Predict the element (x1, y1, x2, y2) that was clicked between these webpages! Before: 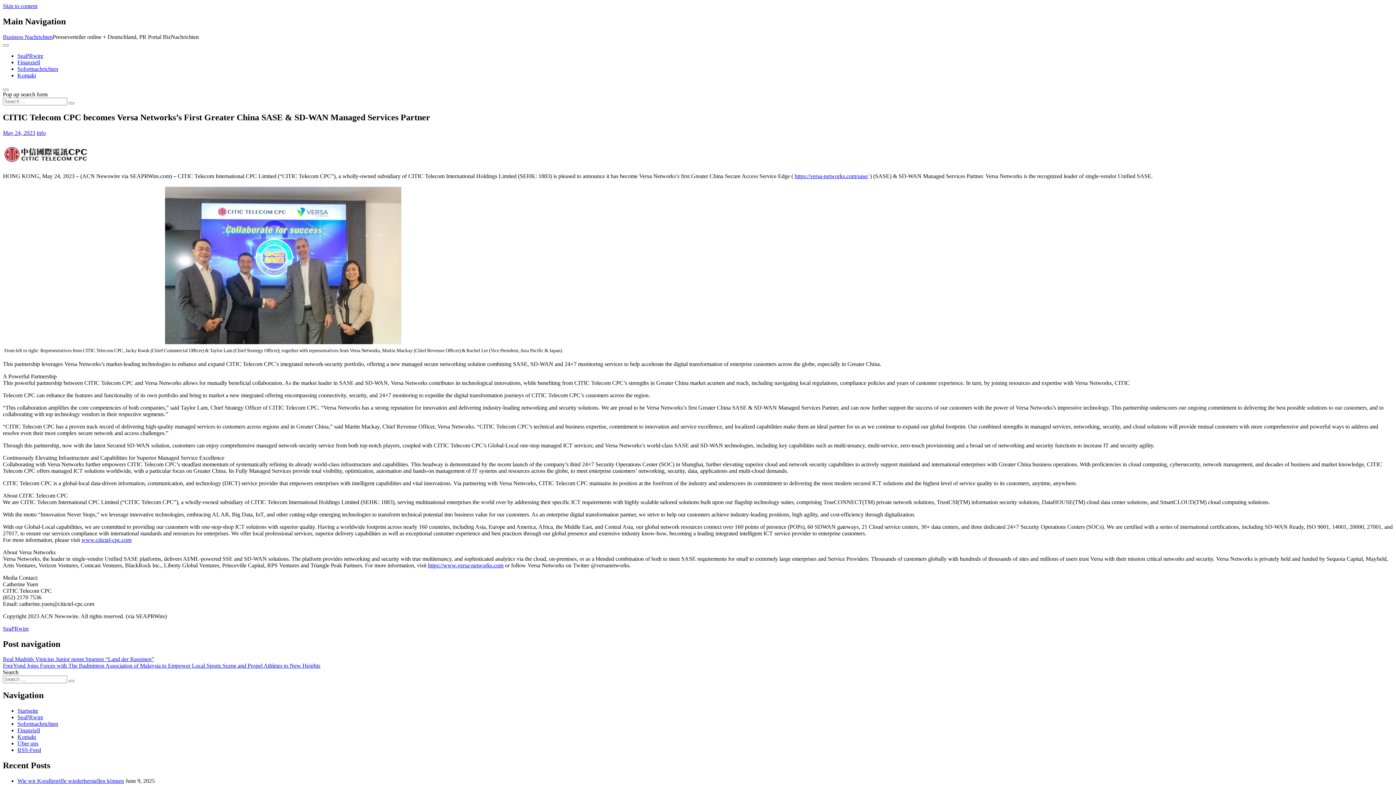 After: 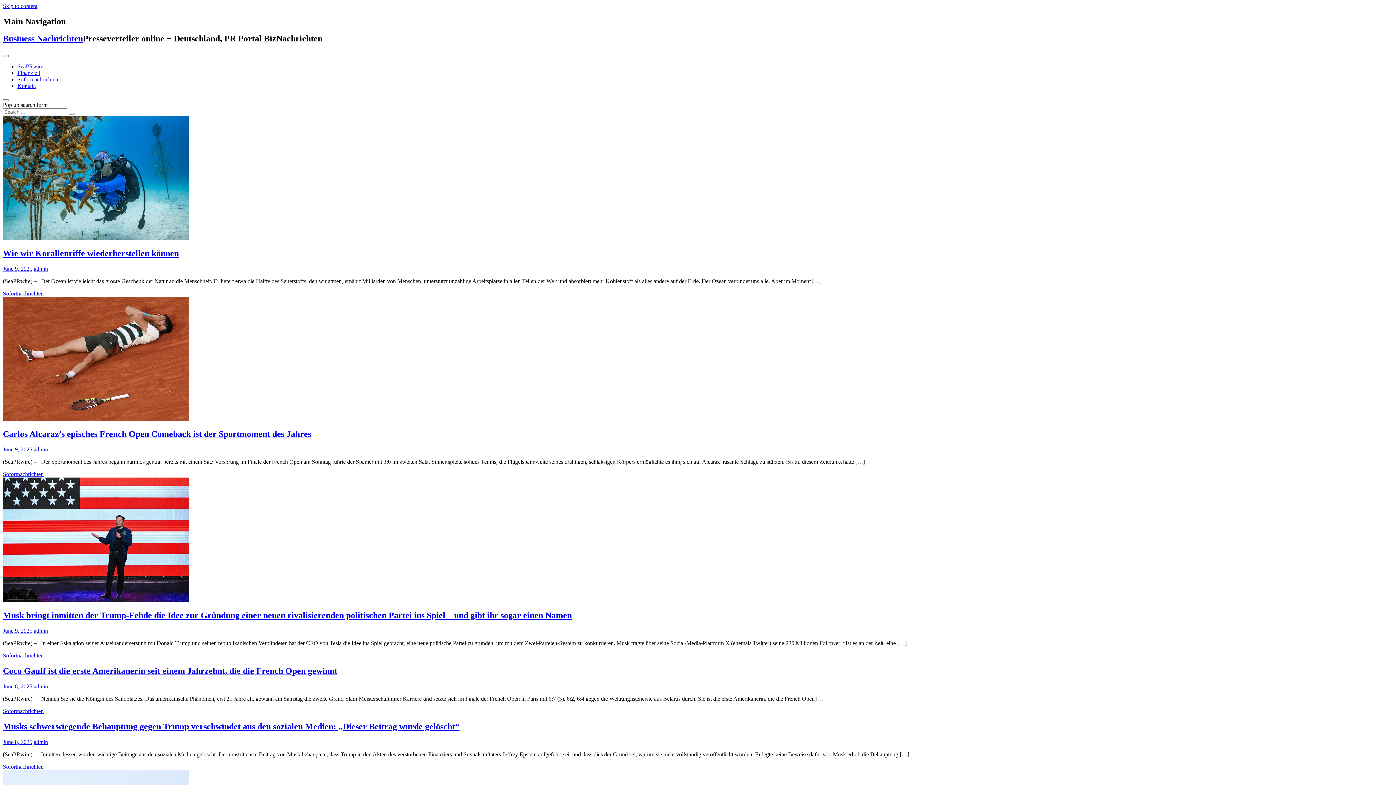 Action: bbox: (68, 680, 74, 682) label: Search submit